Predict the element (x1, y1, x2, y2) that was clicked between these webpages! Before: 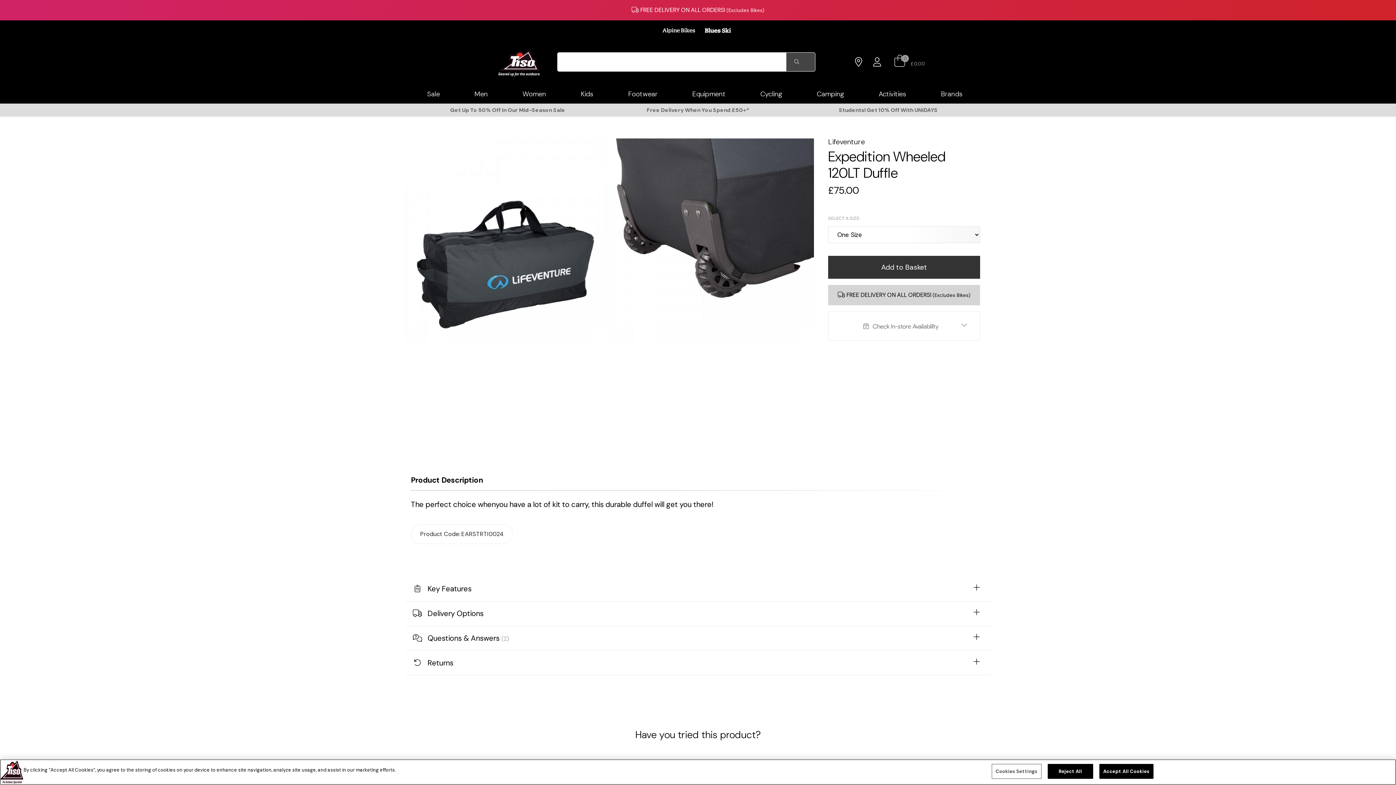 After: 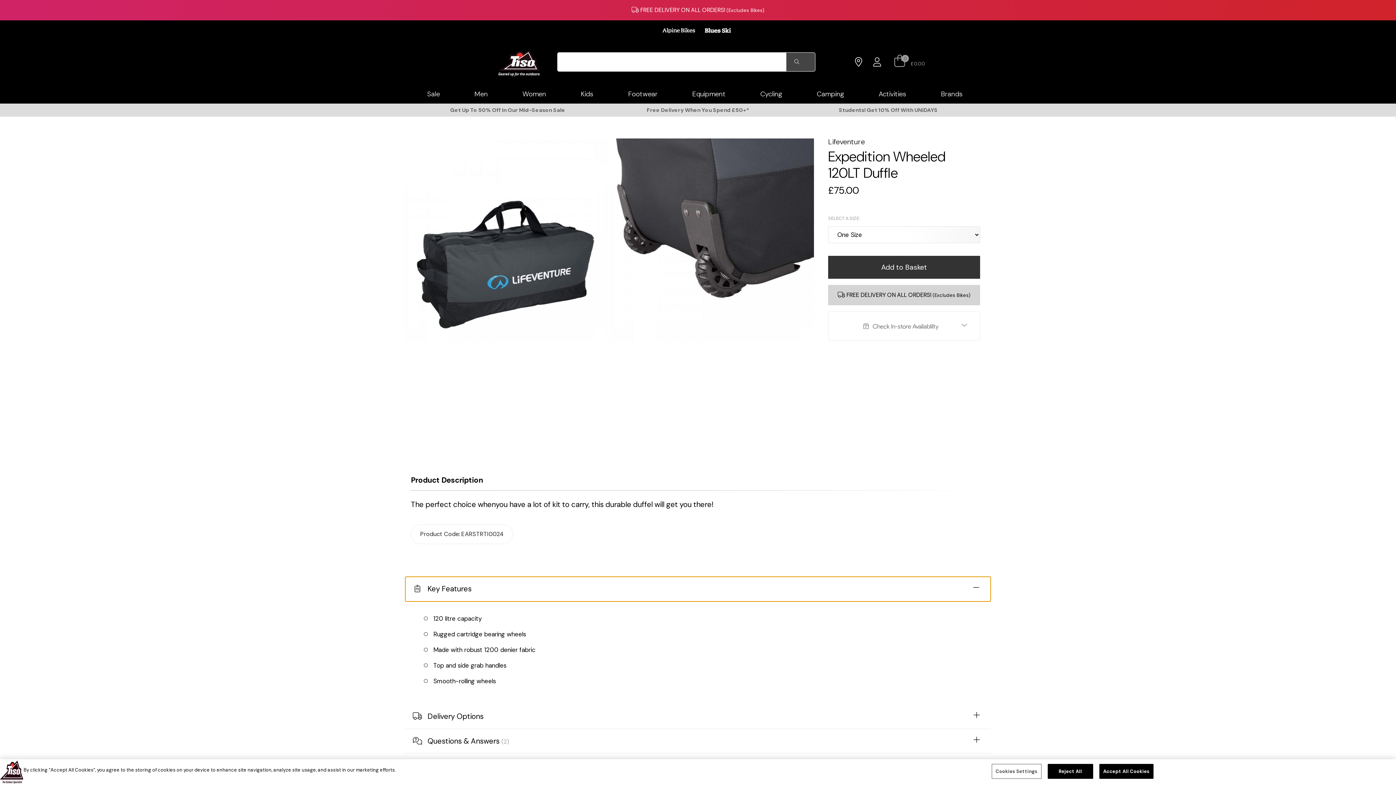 Action: label:  Key Features bbox: (405, 577, 990, 601)